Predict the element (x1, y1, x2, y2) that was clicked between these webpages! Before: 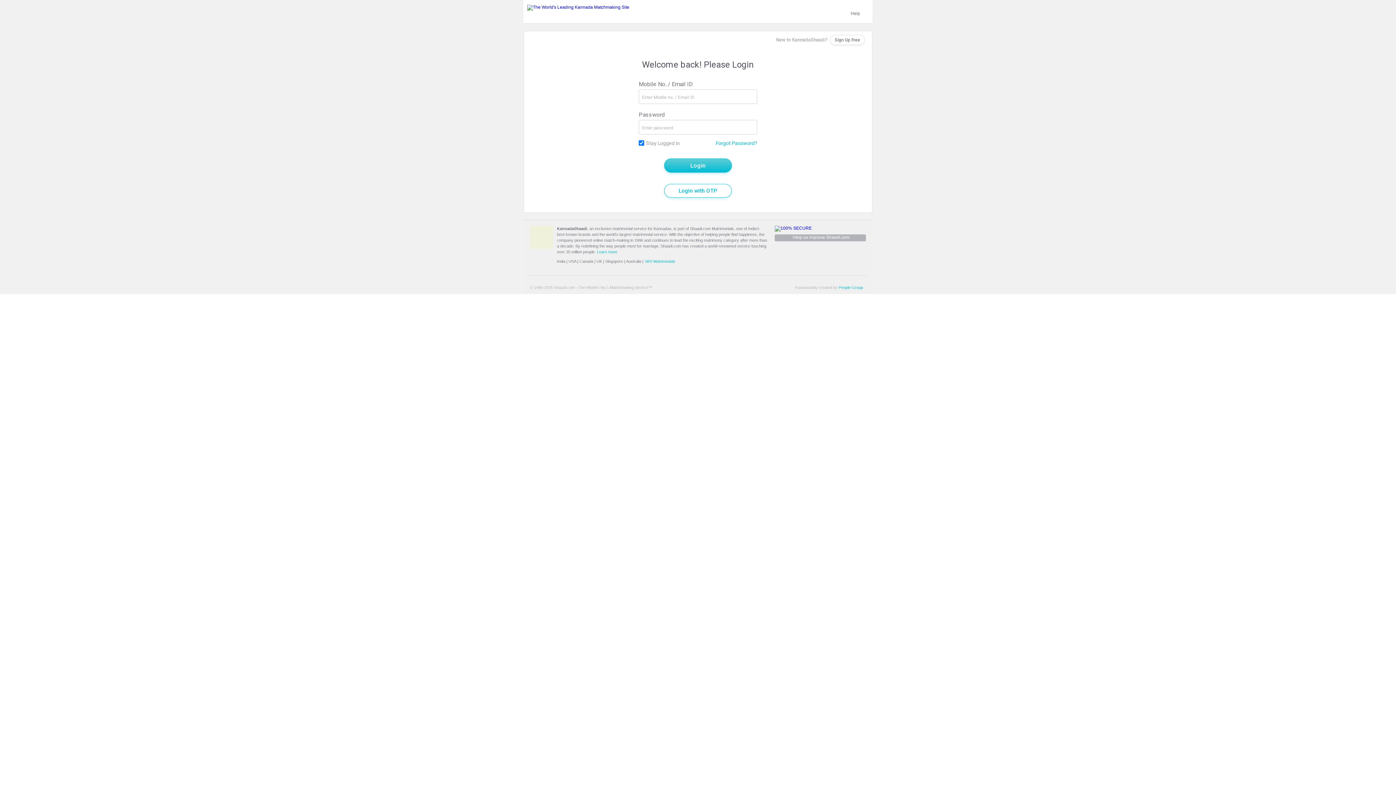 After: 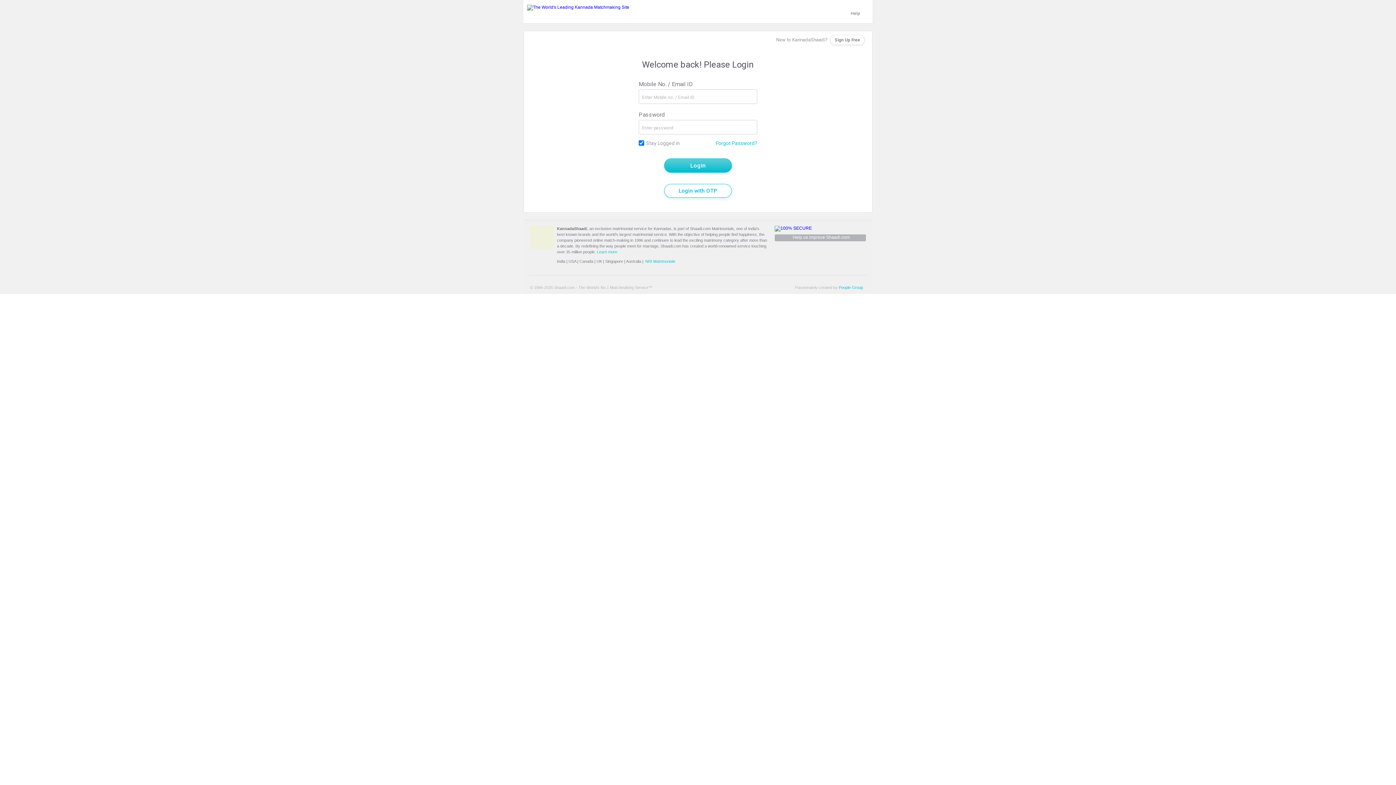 Action: bbox: (865, 285, 866, 289)